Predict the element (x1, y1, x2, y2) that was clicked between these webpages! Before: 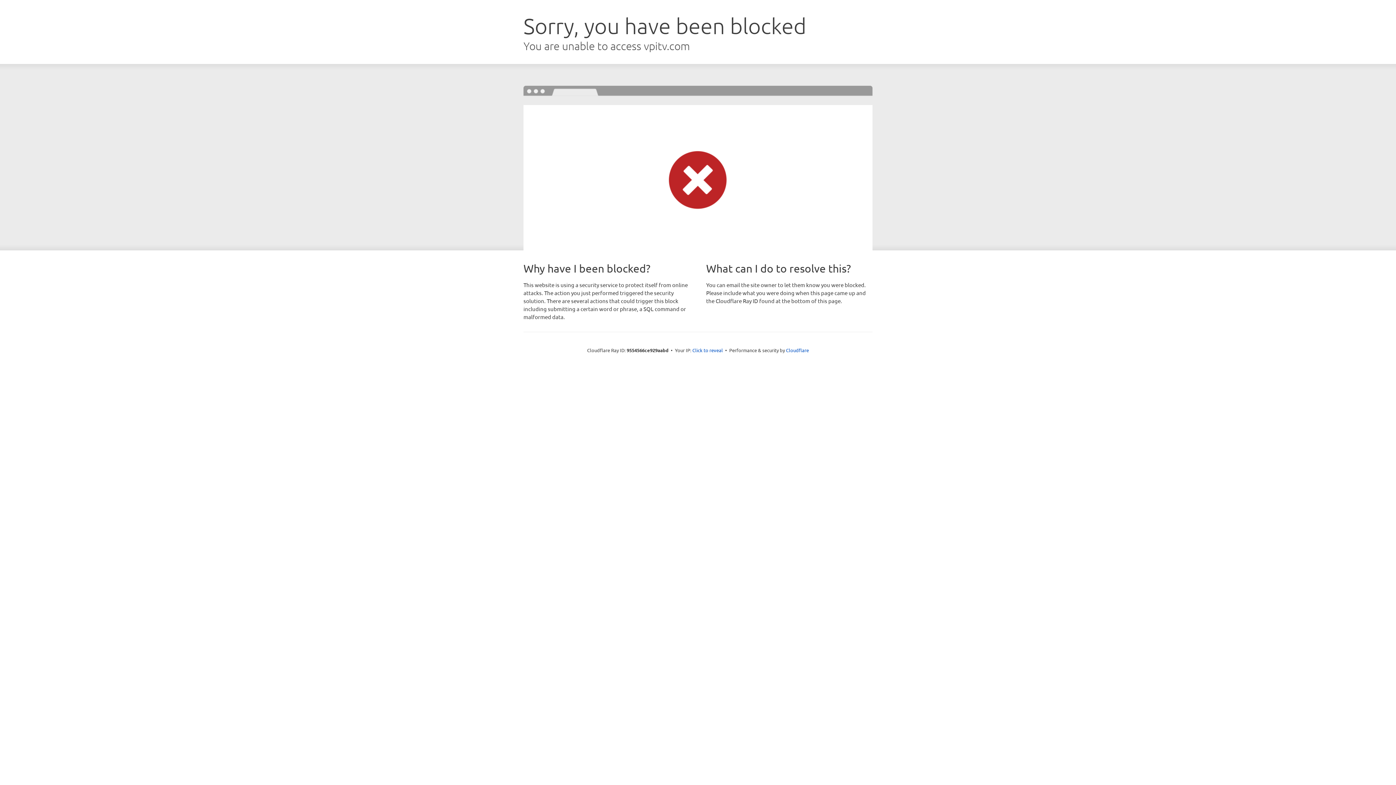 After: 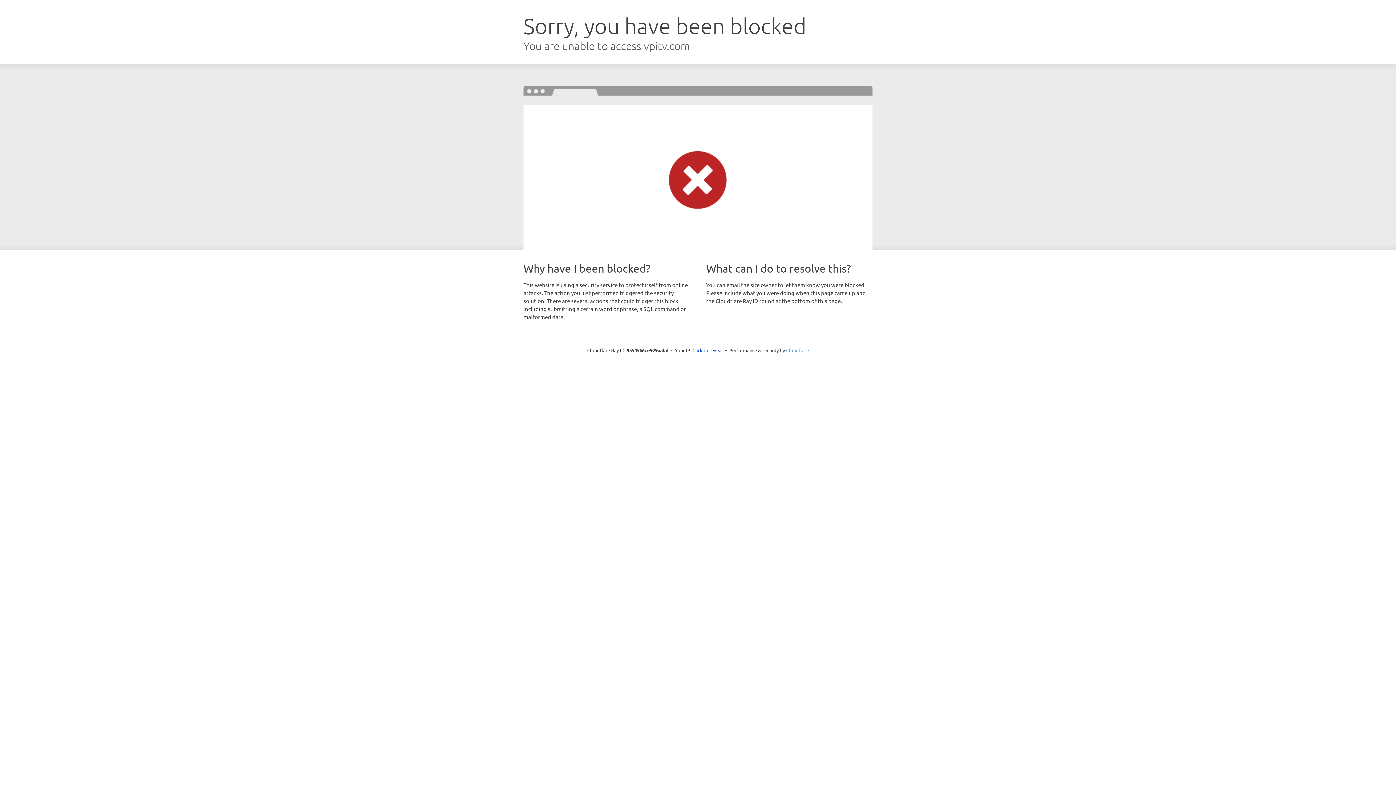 Action: label: Cloudflare bbox: (786, 347, 809, 353)